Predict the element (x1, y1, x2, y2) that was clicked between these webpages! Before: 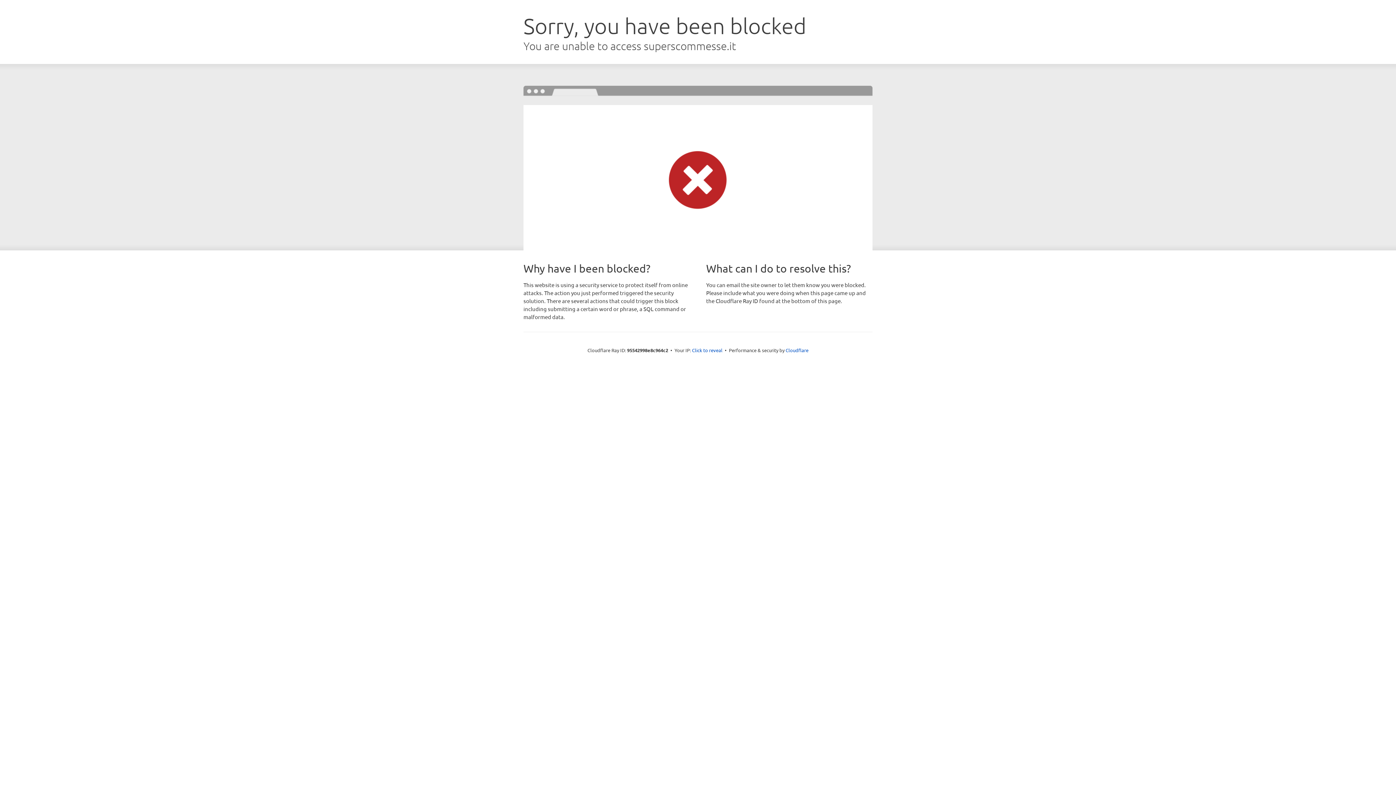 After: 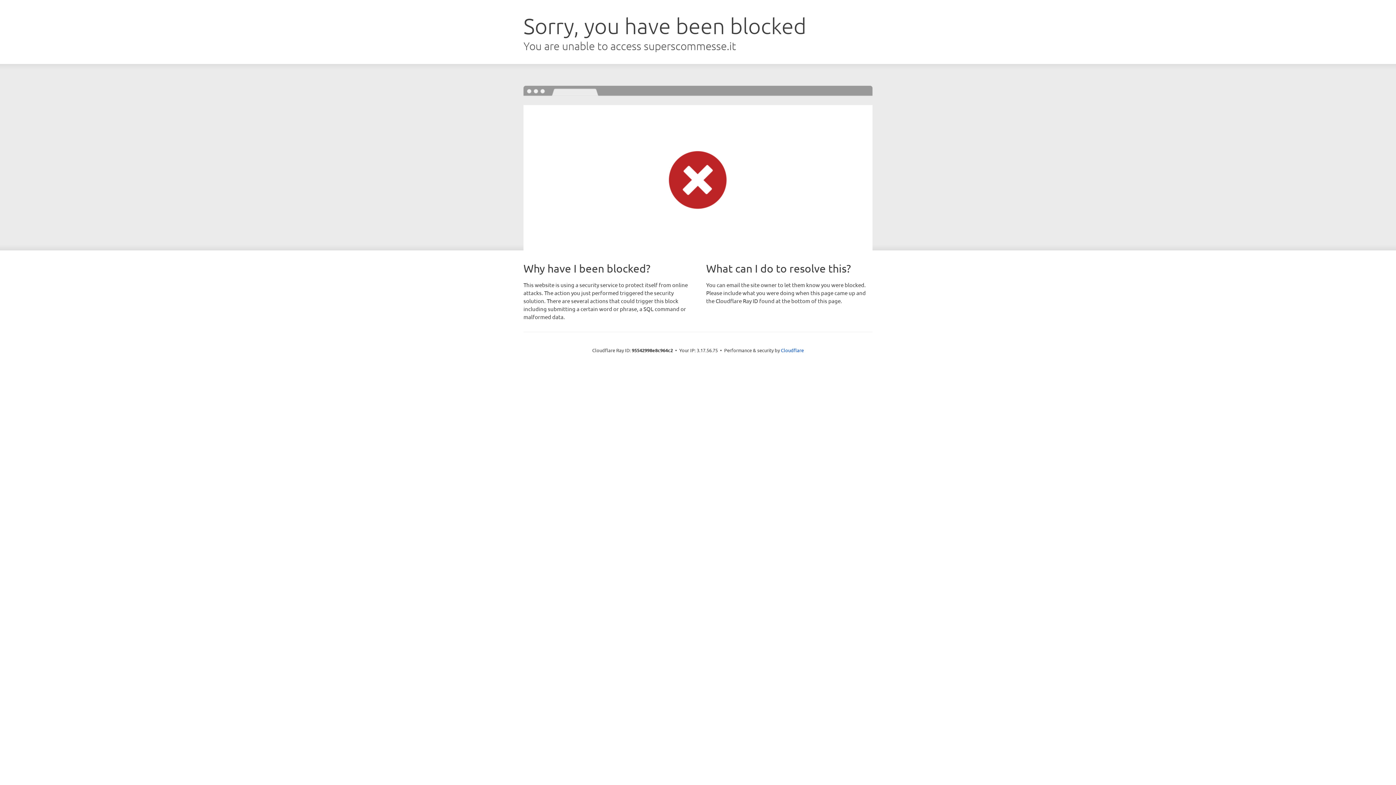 Action: bbox: (692, 346, 722, 353) label: Click to reveal